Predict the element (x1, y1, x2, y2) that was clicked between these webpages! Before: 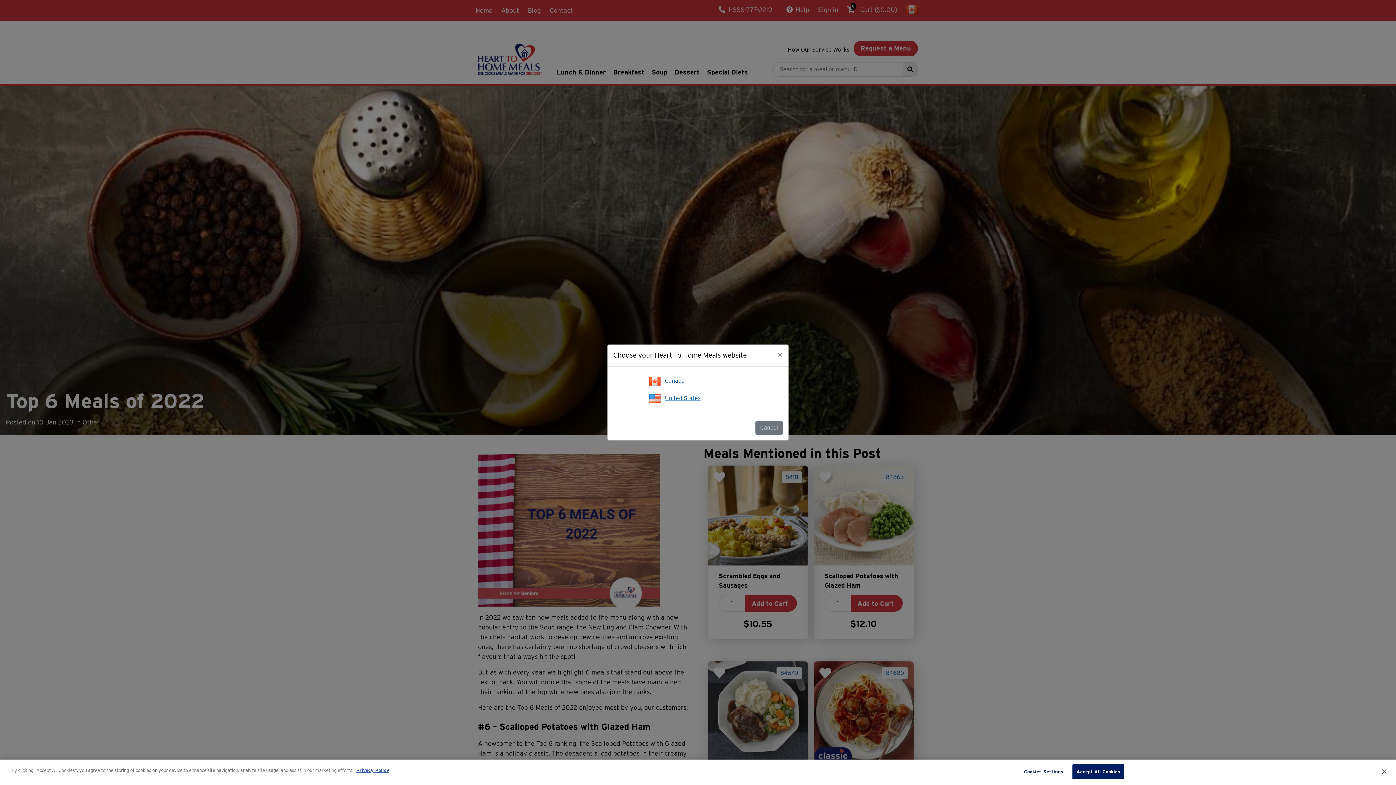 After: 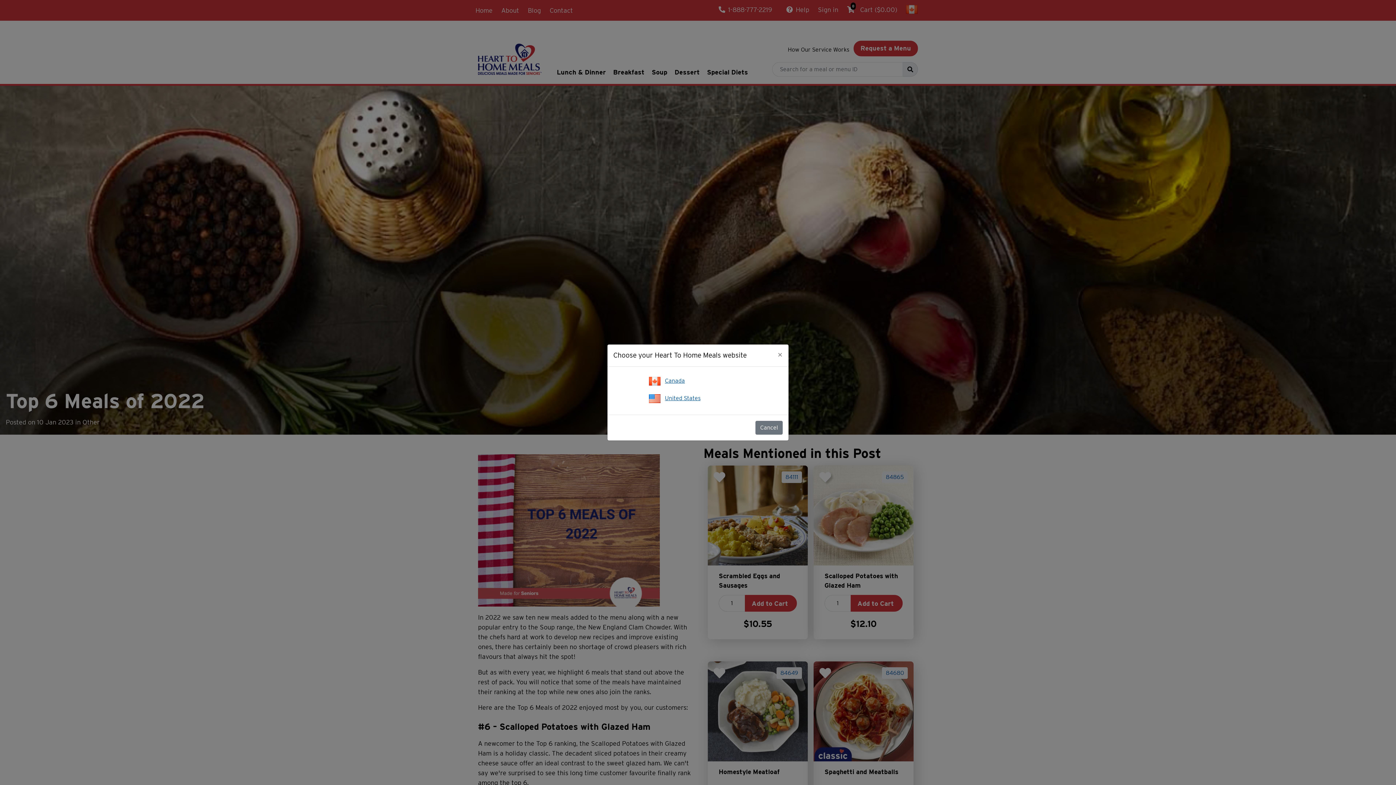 Action: bbox: (1072, 764, 1124, 779) label: Accept All Cookies